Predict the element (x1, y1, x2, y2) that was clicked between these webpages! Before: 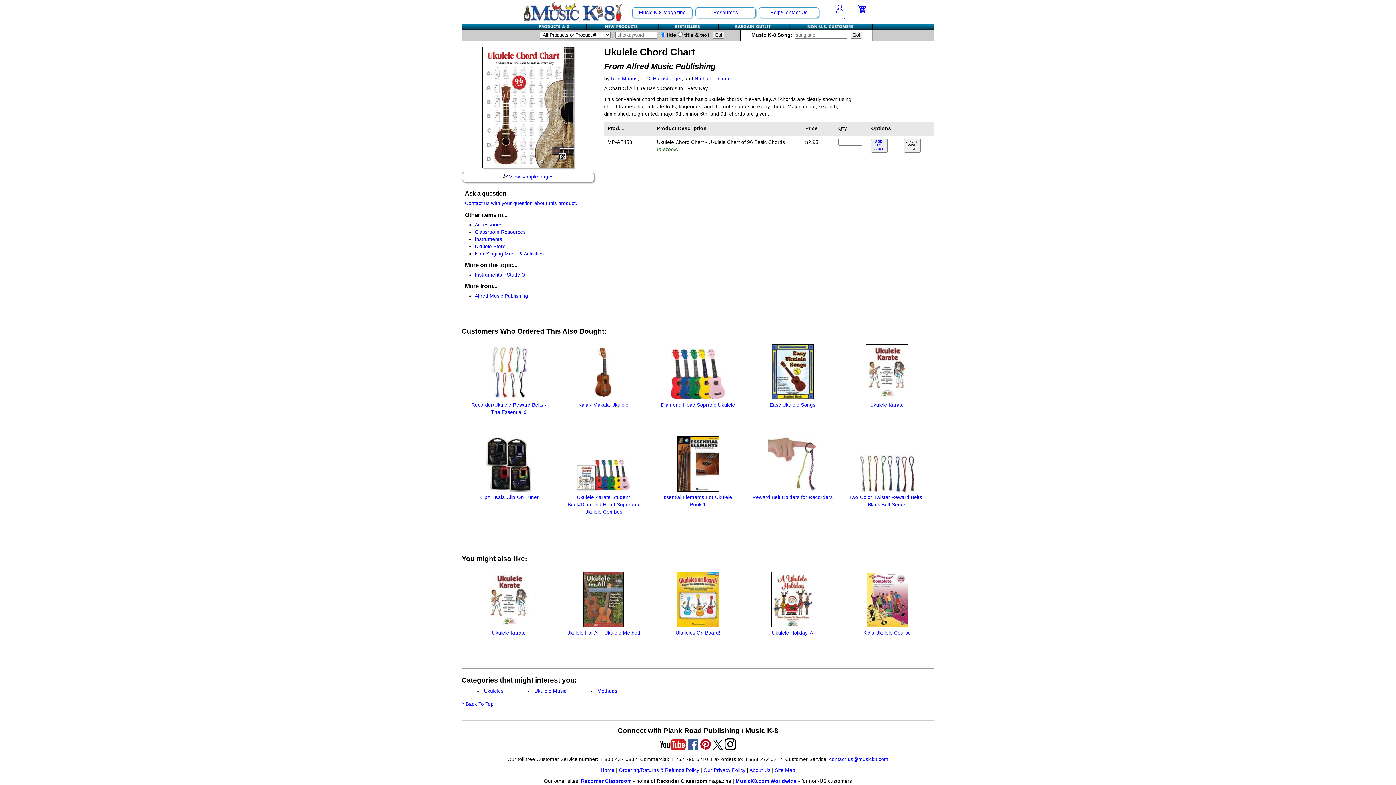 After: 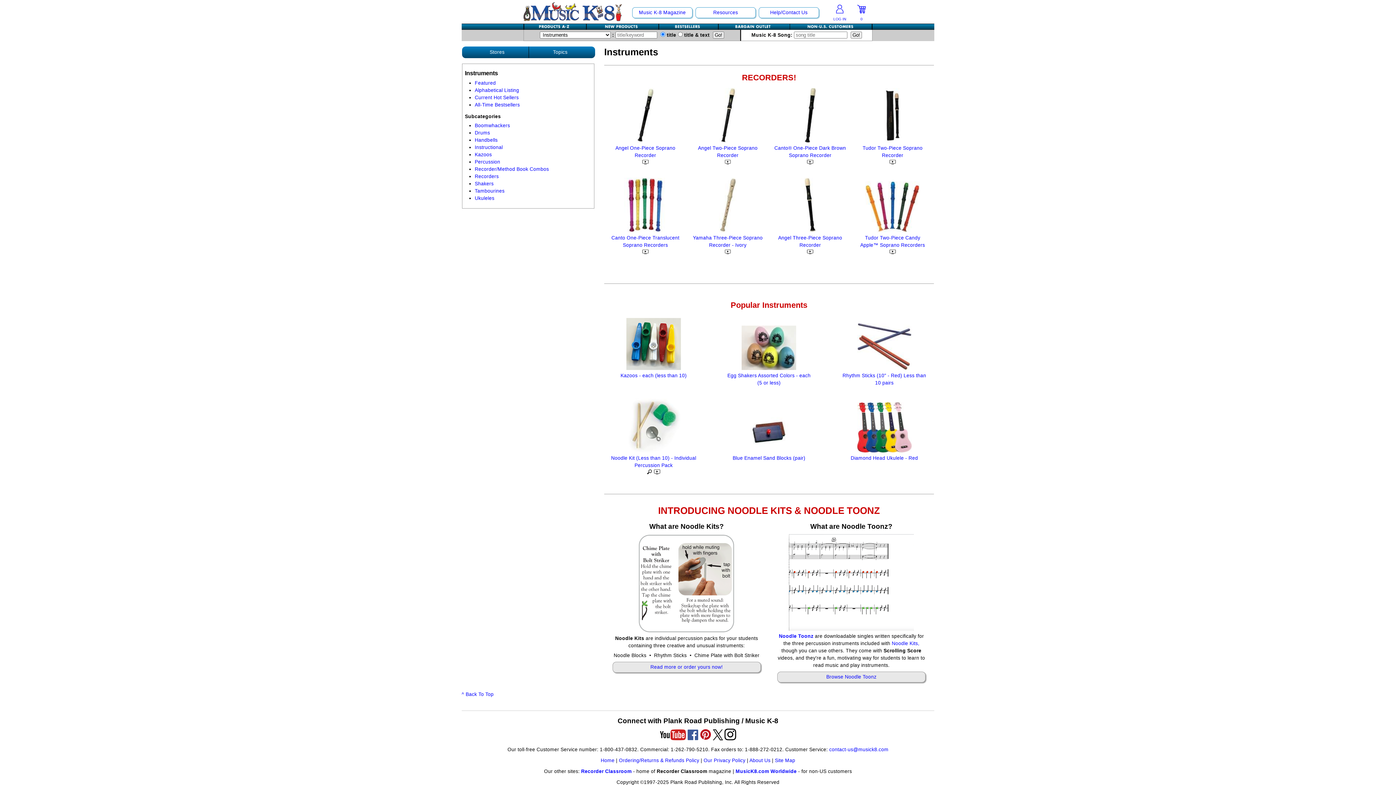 Action: label: Instruments bbox: (474, 236, 502, 242)